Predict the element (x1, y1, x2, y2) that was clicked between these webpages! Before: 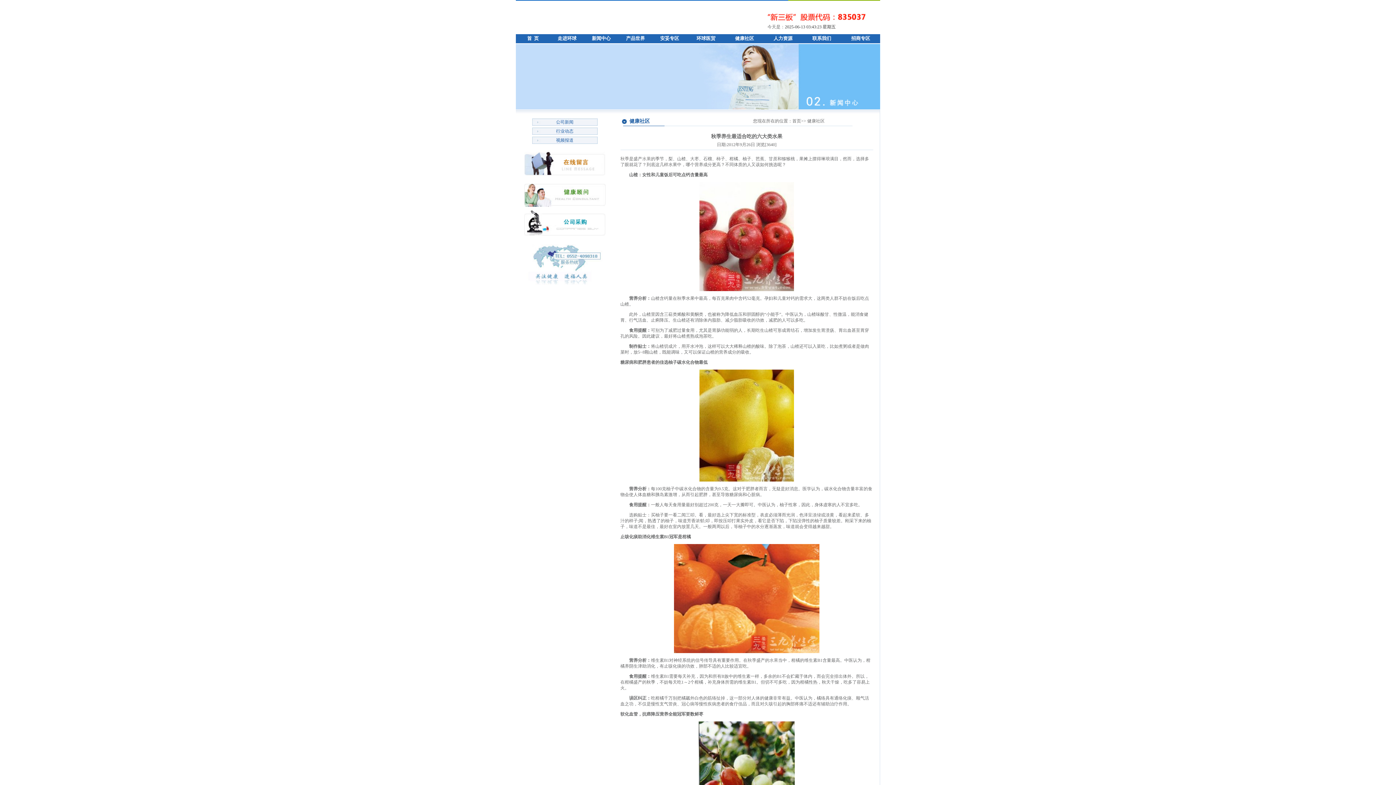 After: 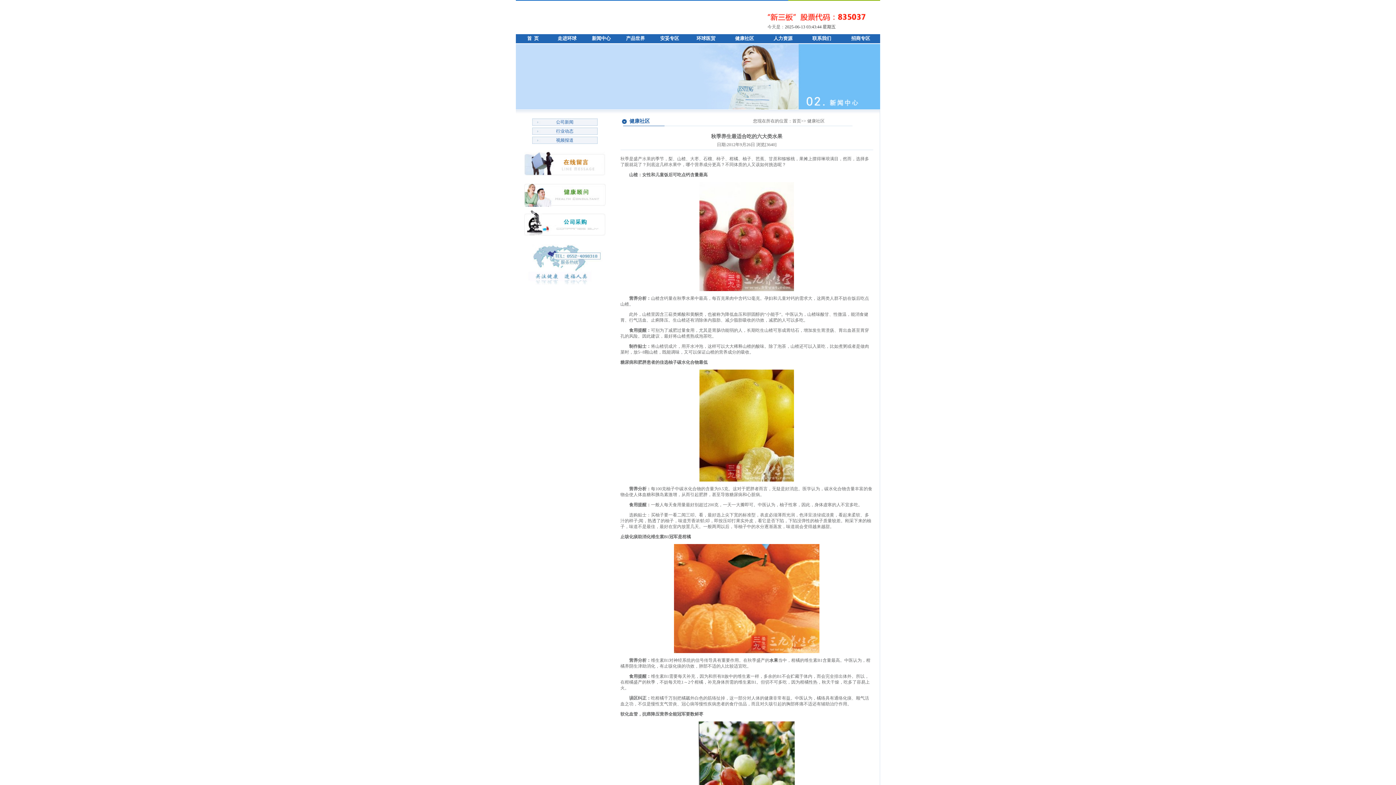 Action: bbox: (769, 658, 778, 663) label: 水果